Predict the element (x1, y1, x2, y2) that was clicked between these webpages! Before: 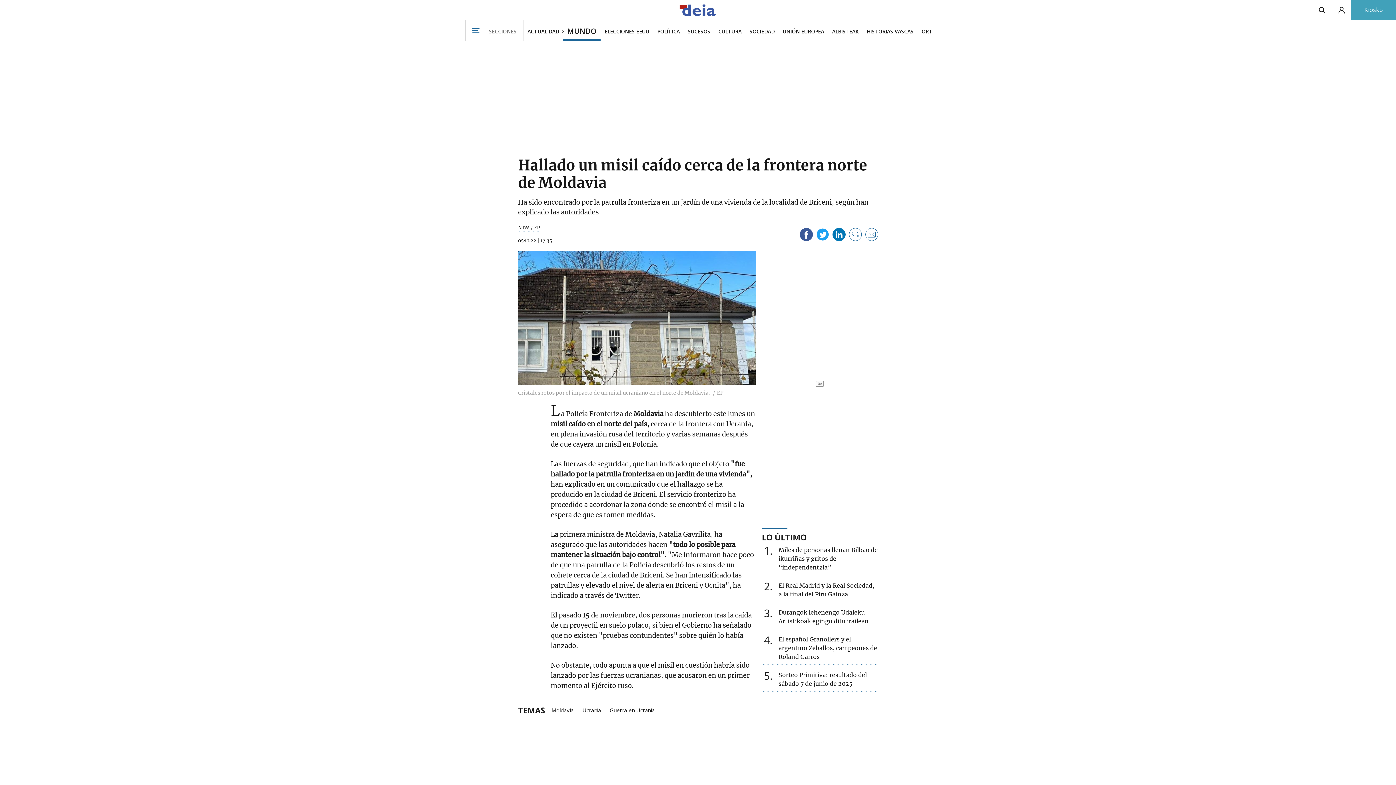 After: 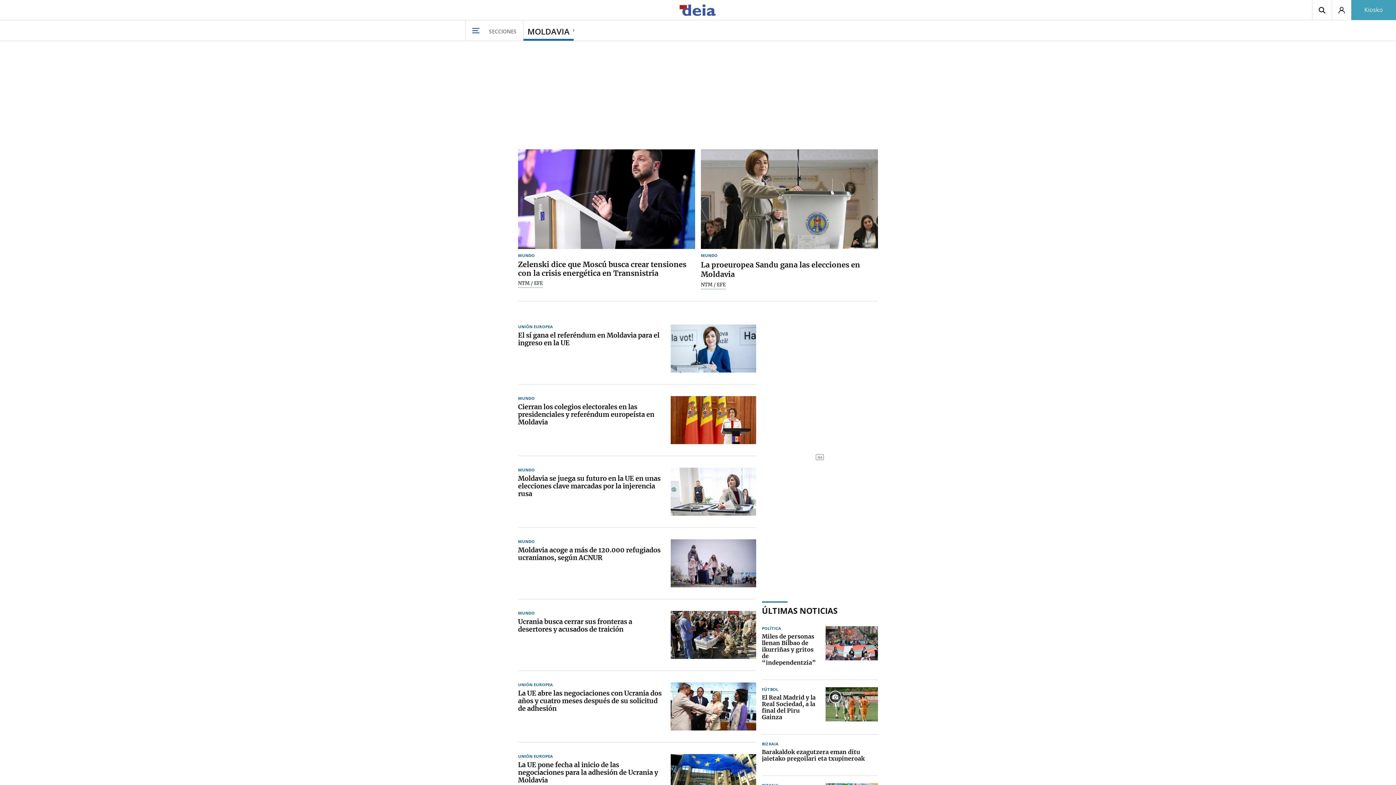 Action: label: Moldavia bbox: (550, 704, 580, 713)